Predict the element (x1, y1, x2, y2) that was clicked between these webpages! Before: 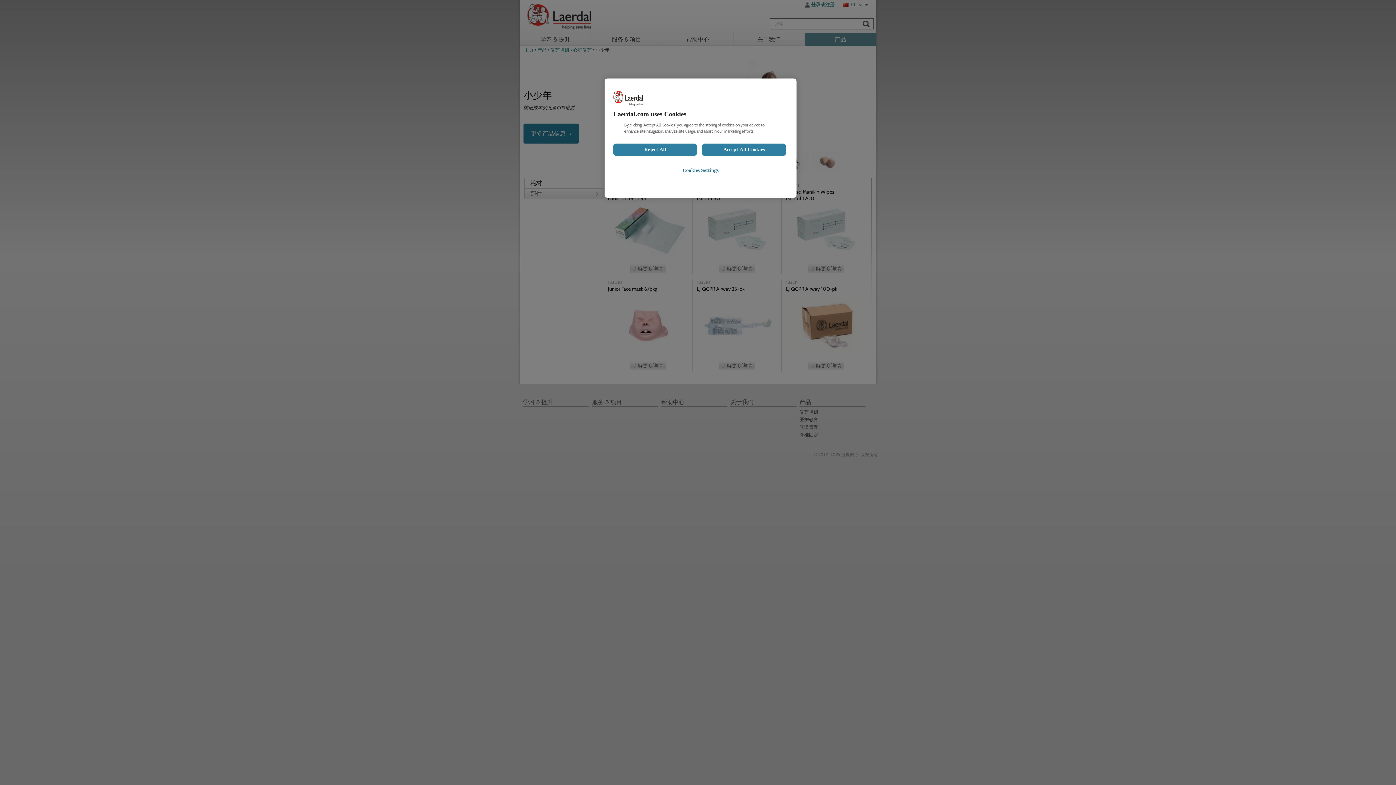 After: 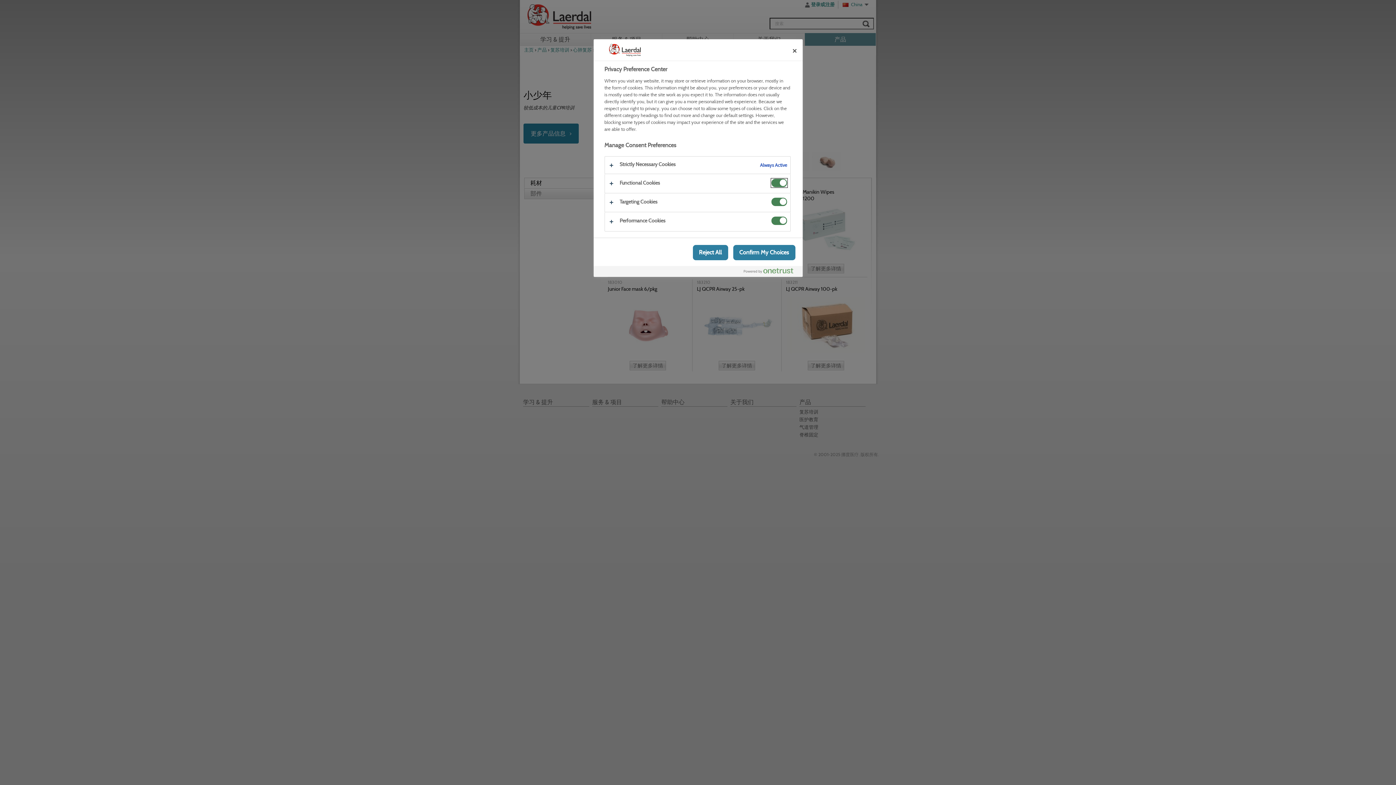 Action: bbox: (613, 161, 788, 179) label: Cookies Settings